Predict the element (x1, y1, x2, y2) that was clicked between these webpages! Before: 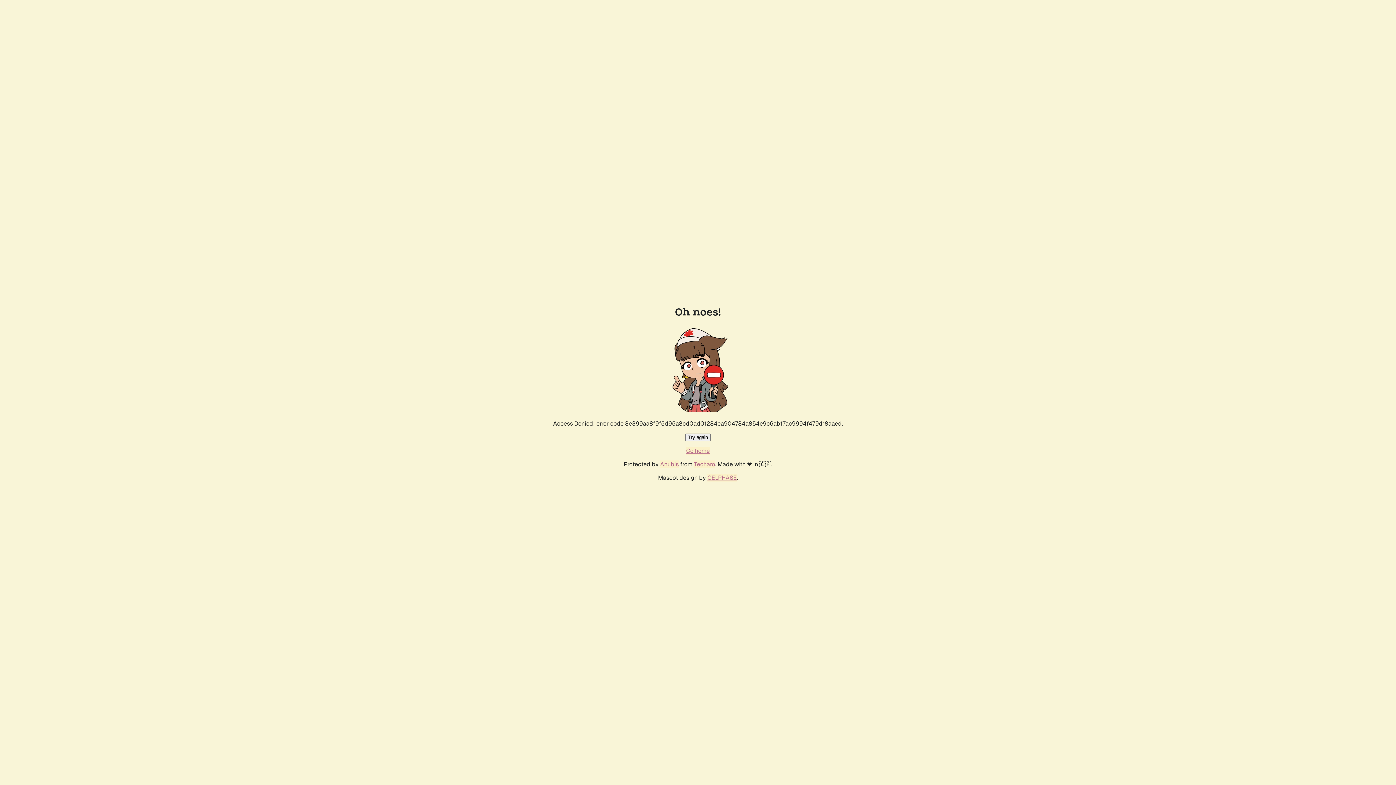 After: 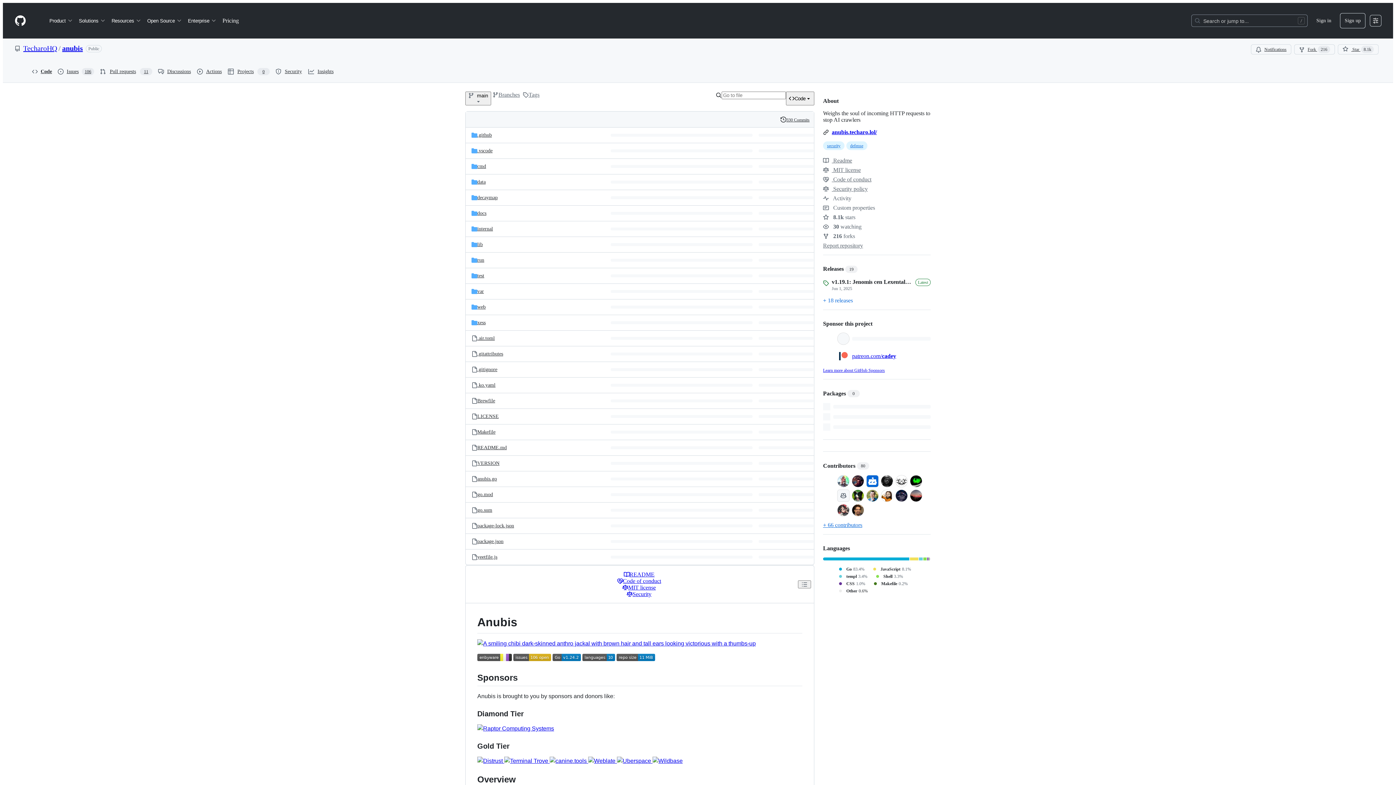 Action: bbox: (660, 460, 678, 468) label: Anubis